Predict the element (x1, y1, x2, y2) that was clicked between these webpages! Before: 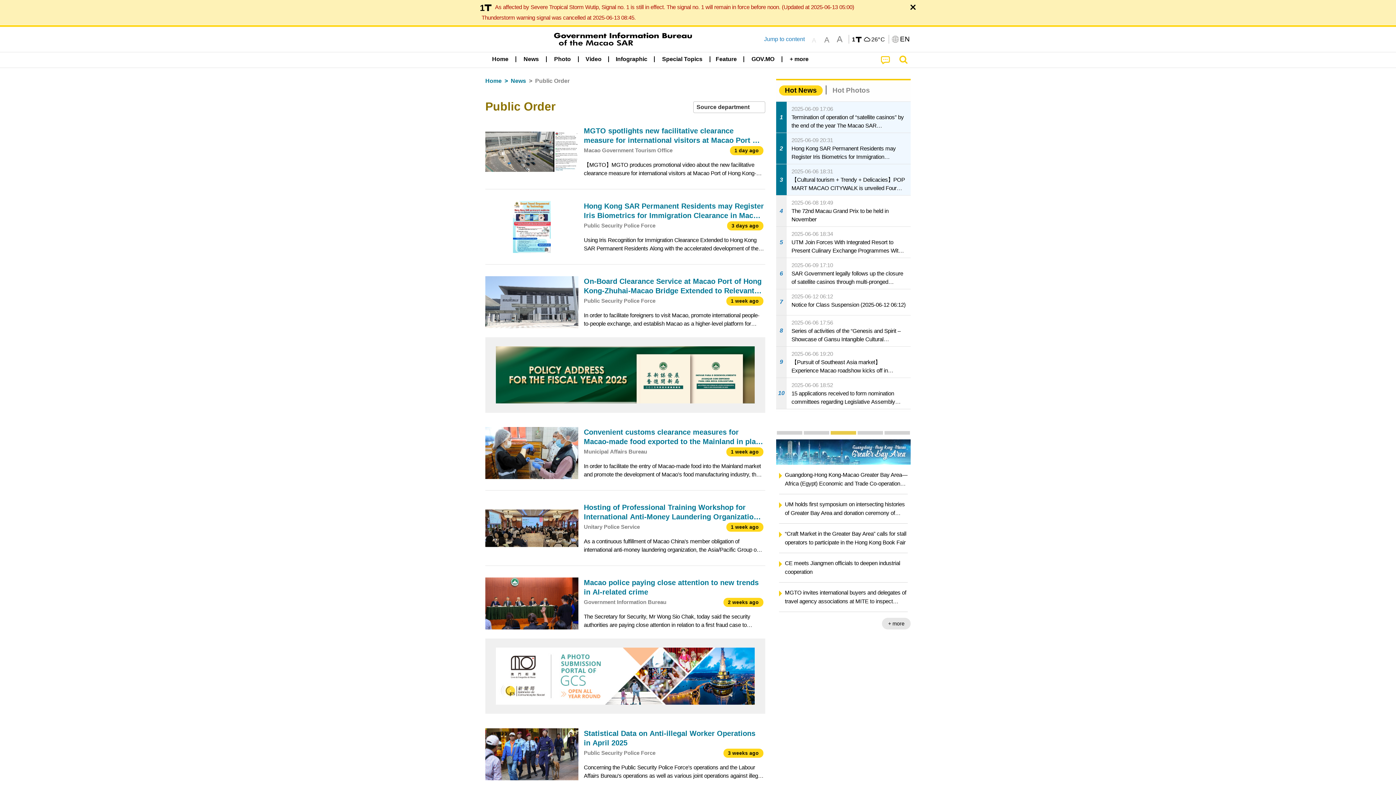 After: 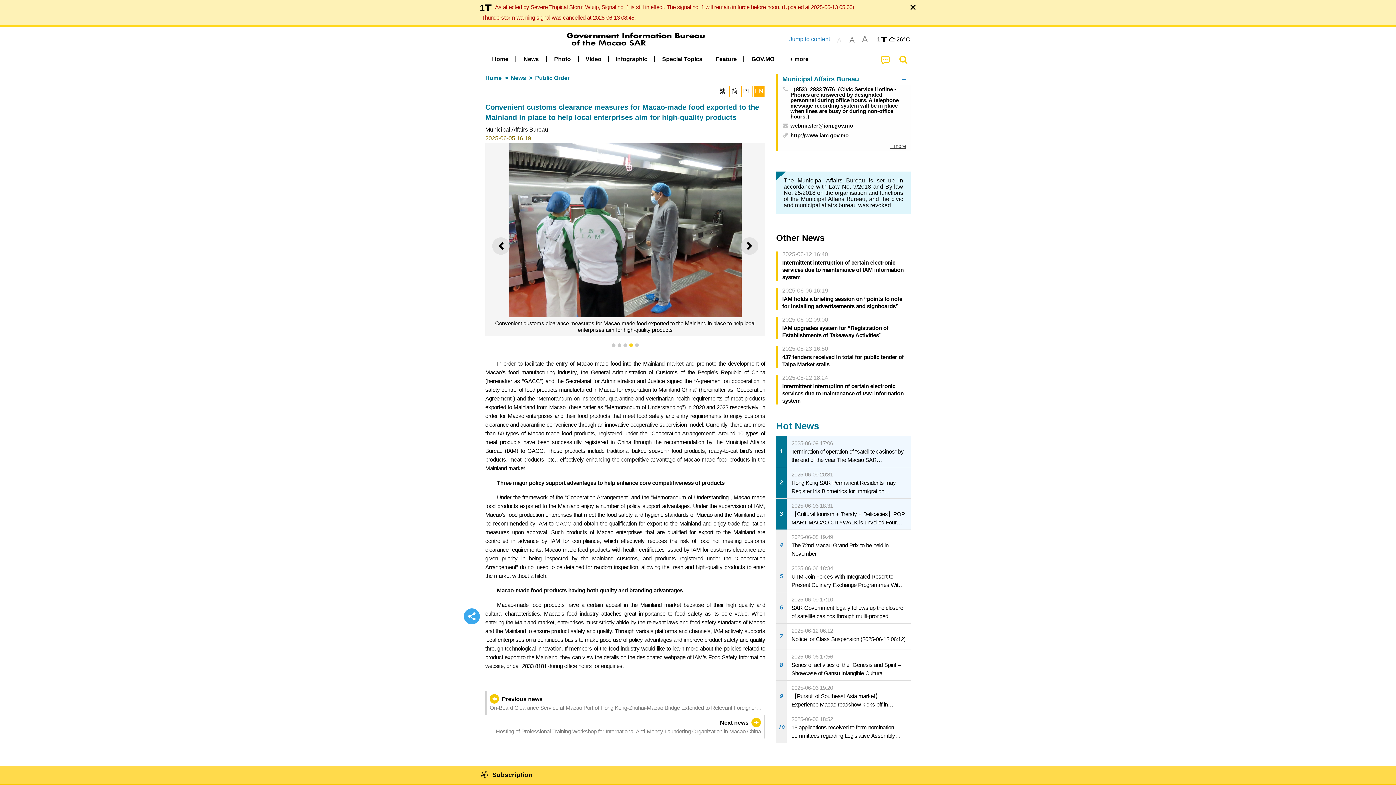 Action: bbox: (485, 421, 765, 484) label: Convenient customs clearance measures for Macao-made food exported to the Mainland in place to help local enterprises aim for high-quality products
Municipal Affairs Bureau
1 week ago
In order to facilitate the entry of Macao-made food into the Mainland market and promote the development of Macao’s food manufacturing industry, the General Administration of Customs of the People’s Republic of China (hereinafter as “GACC”) and the S